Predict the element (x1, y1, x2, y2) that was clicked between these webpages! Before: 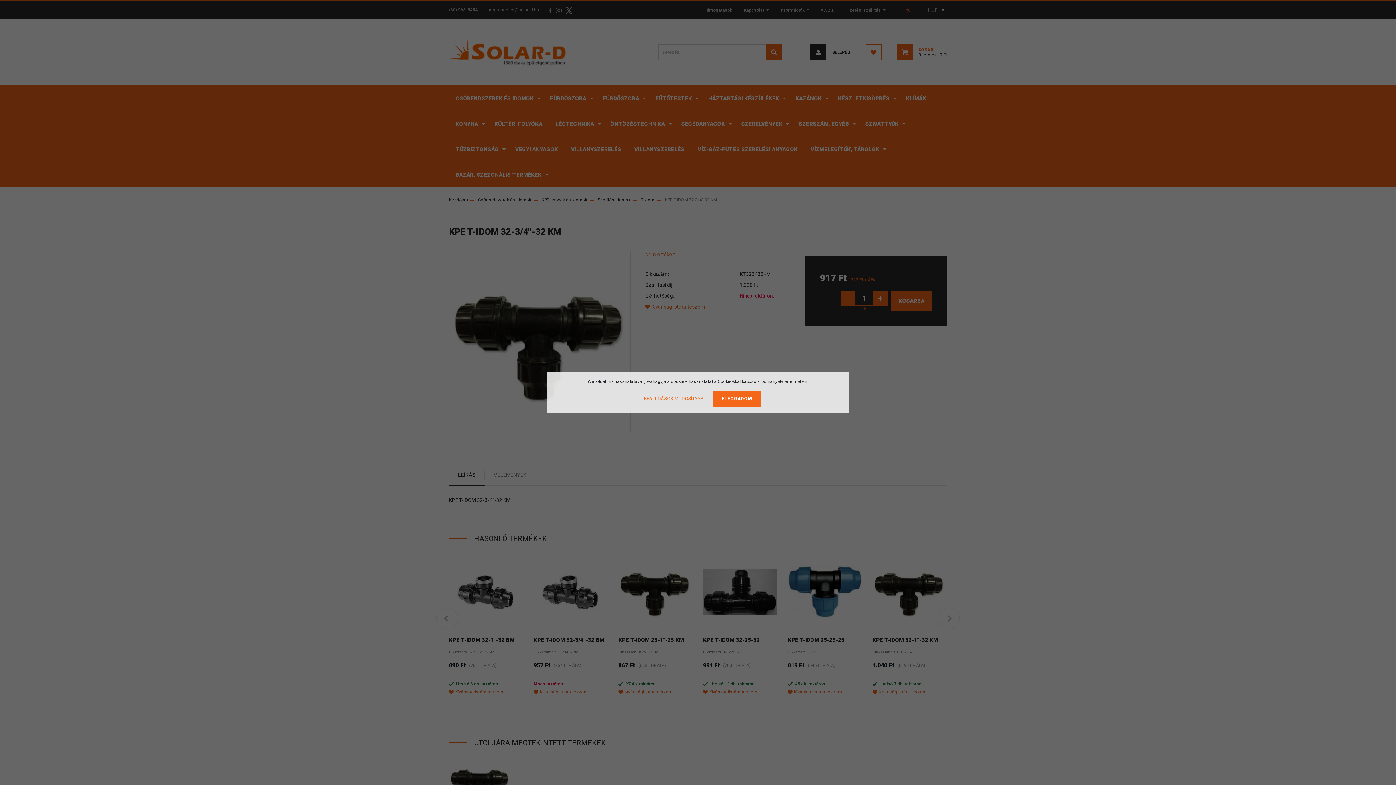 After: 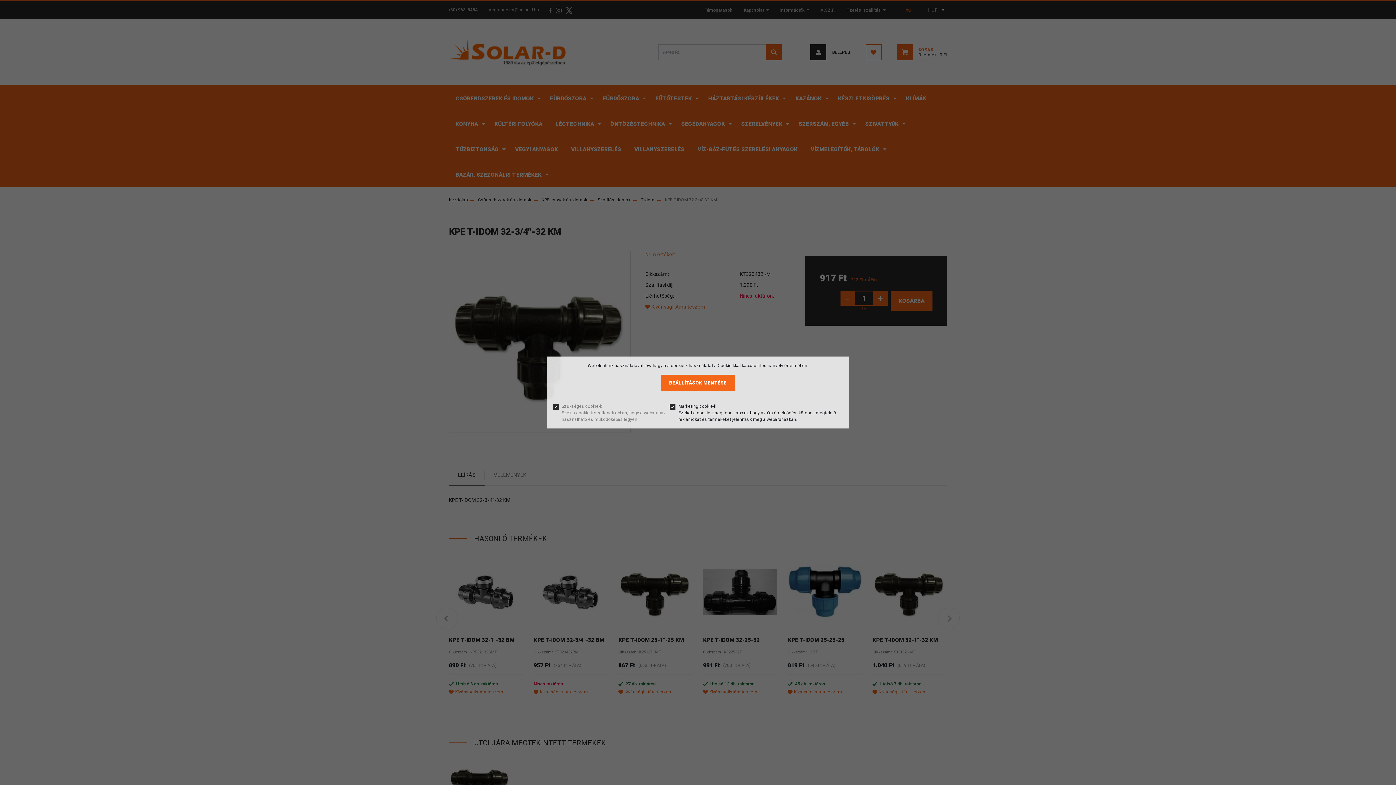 Action: bbox: (635, 390, 712, 407) label: BEÁLLÍTÁSOK MÓDOSÍTÁSA